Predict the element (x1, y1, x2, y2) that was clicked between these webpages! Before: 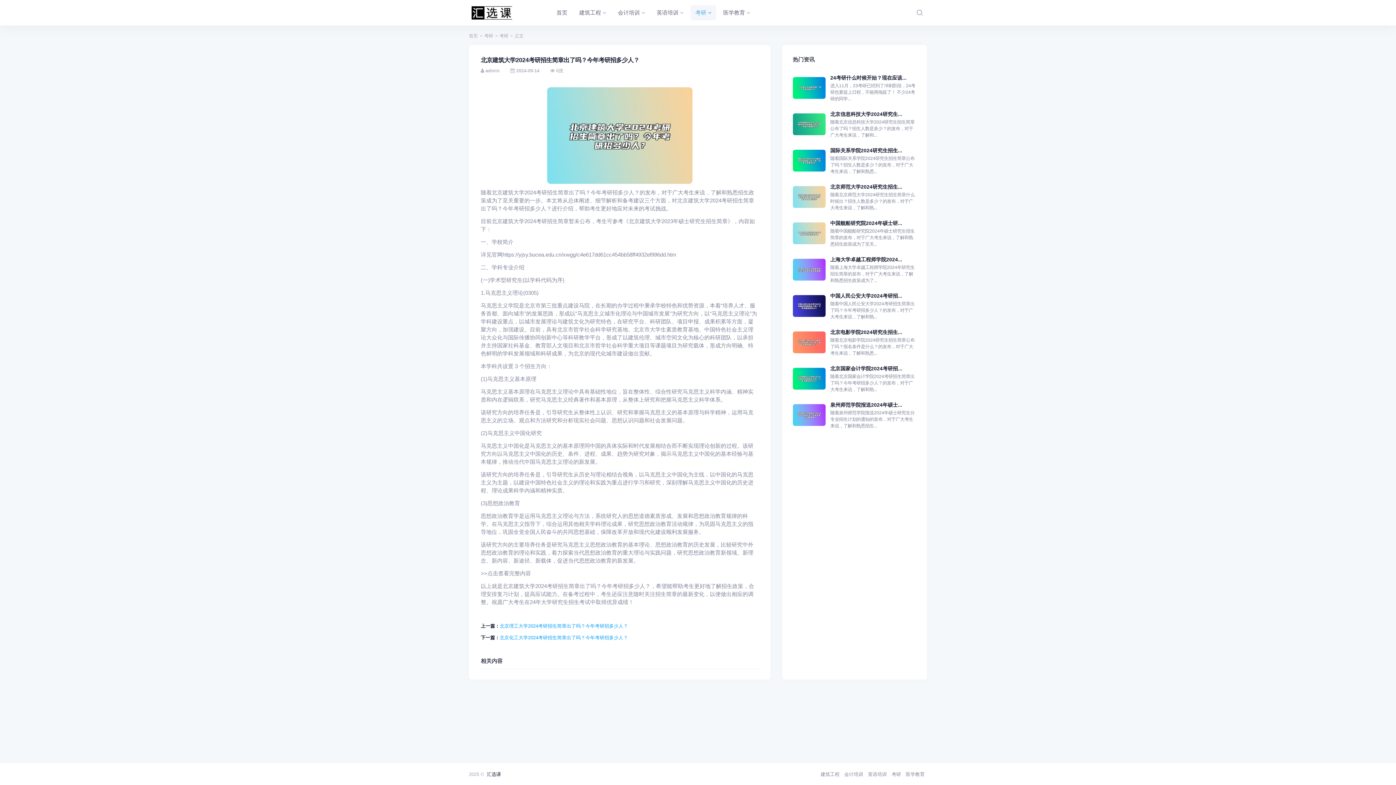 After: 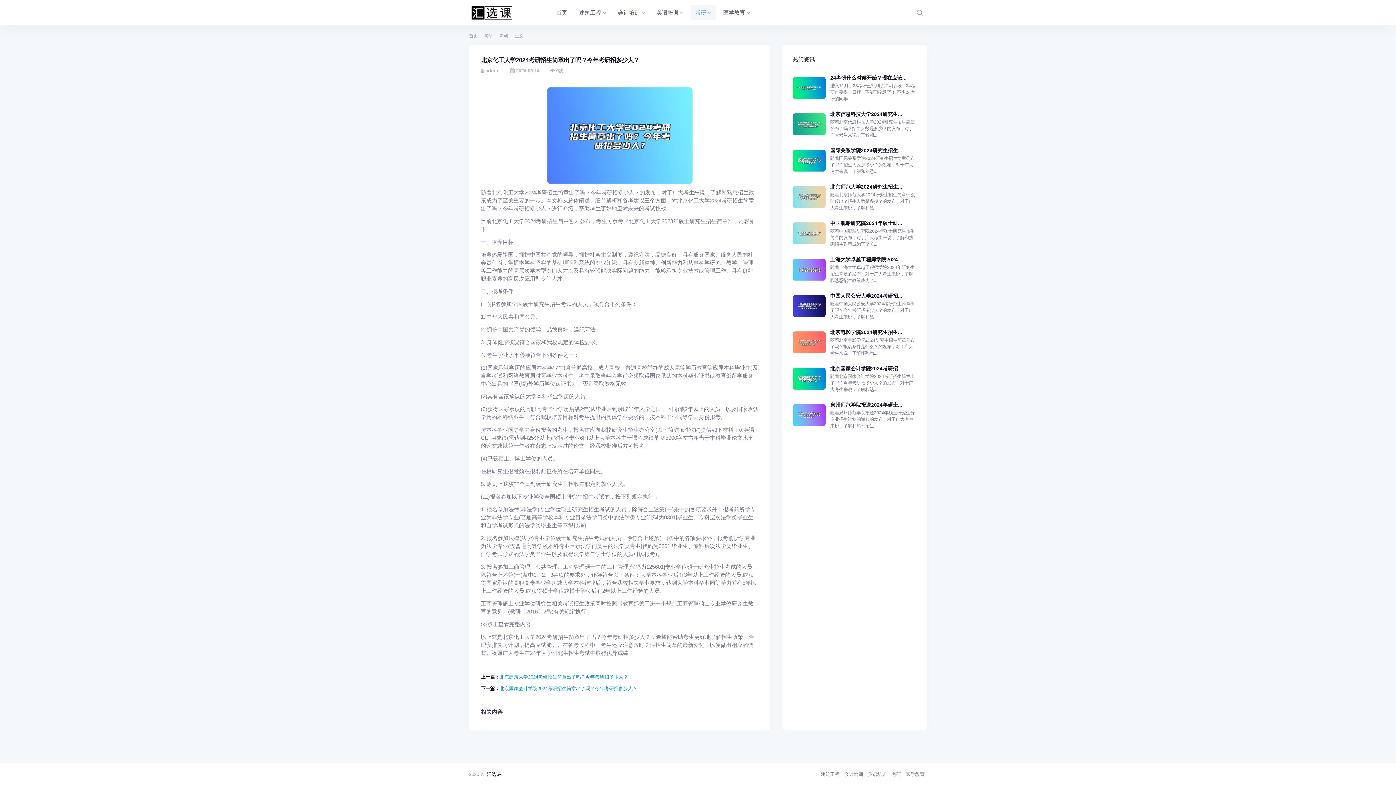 Action: bbox: (499, 635, 628, 640) label: 北京化工大学2024考研招生简章出了吗？今年考研招多少人？